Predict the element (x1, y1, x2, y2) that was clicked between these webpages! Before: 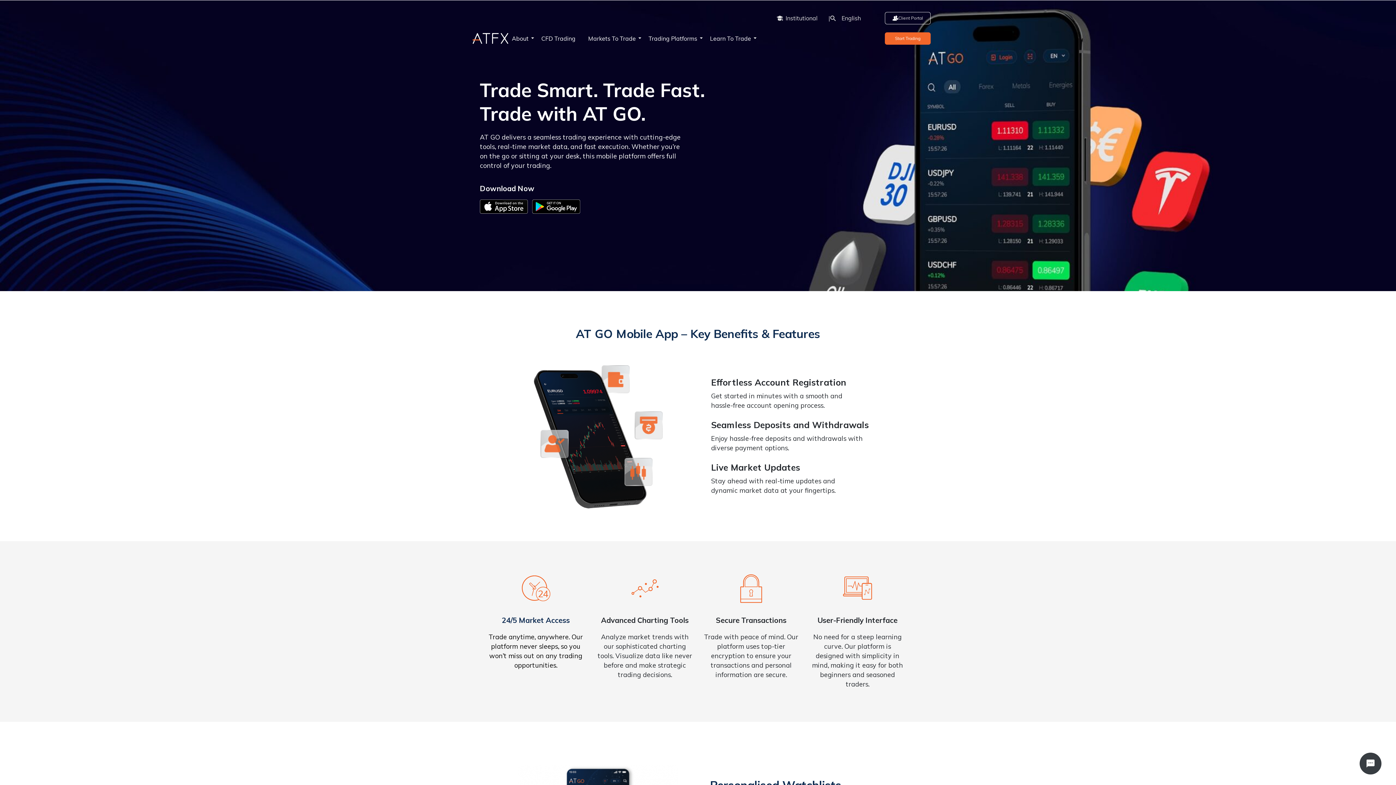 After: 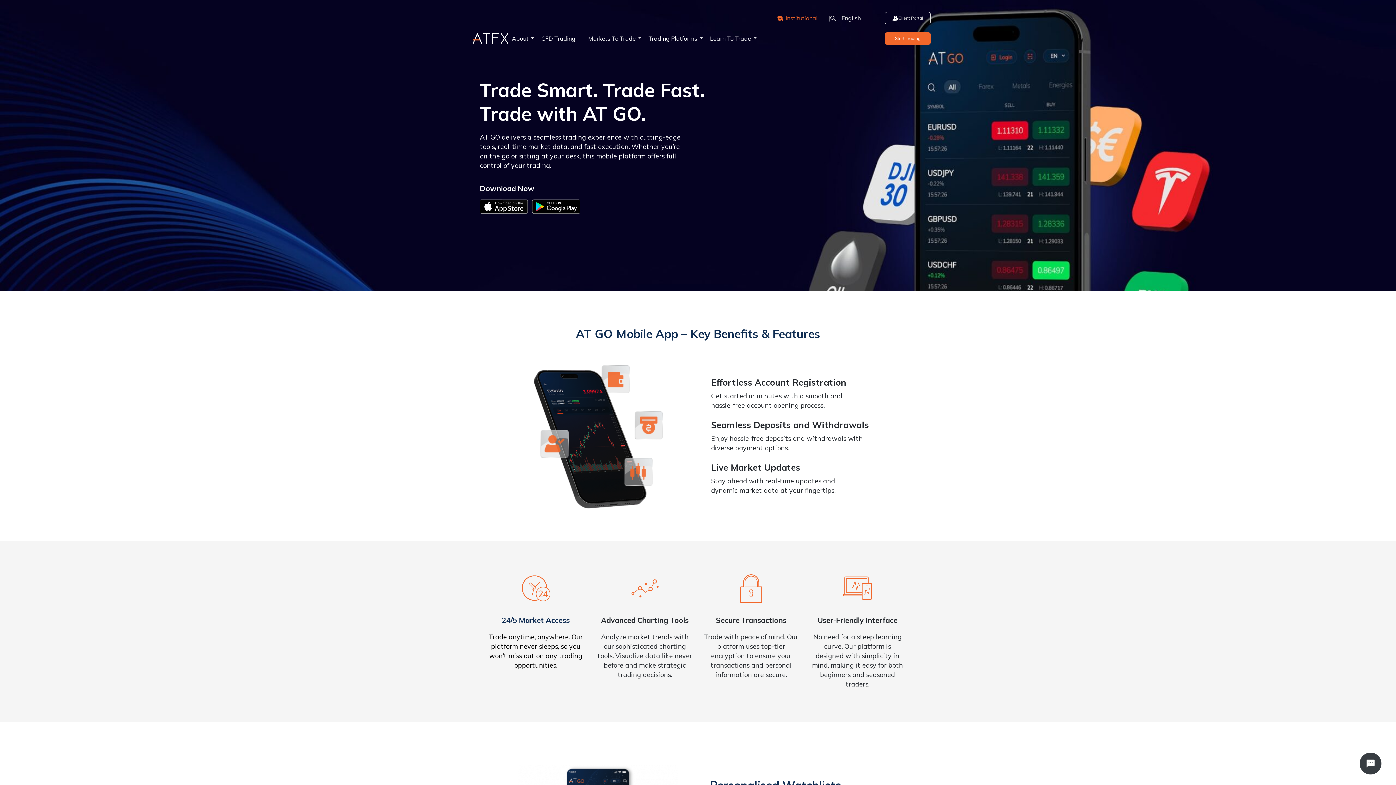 Action: bbox: (776, 13, 817, 22) label: Institutional